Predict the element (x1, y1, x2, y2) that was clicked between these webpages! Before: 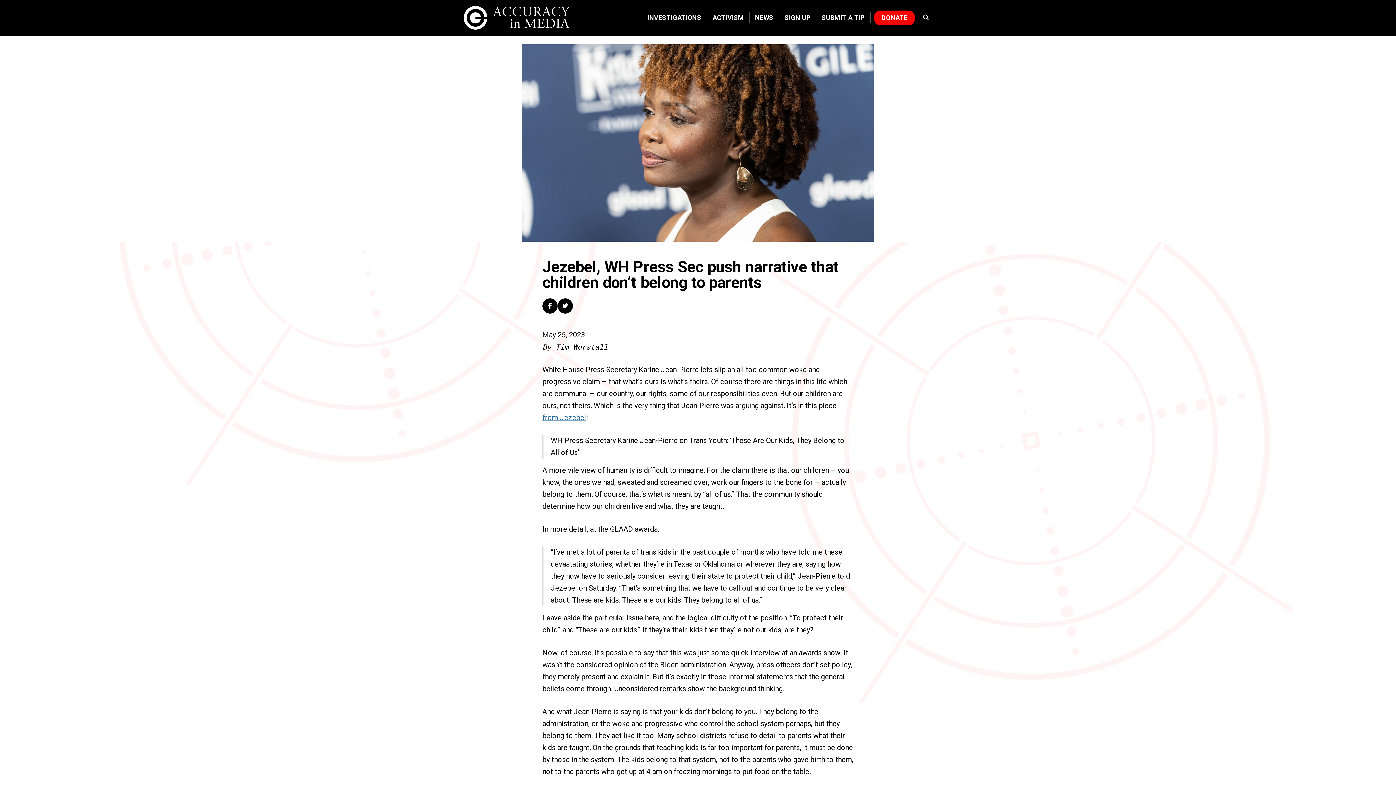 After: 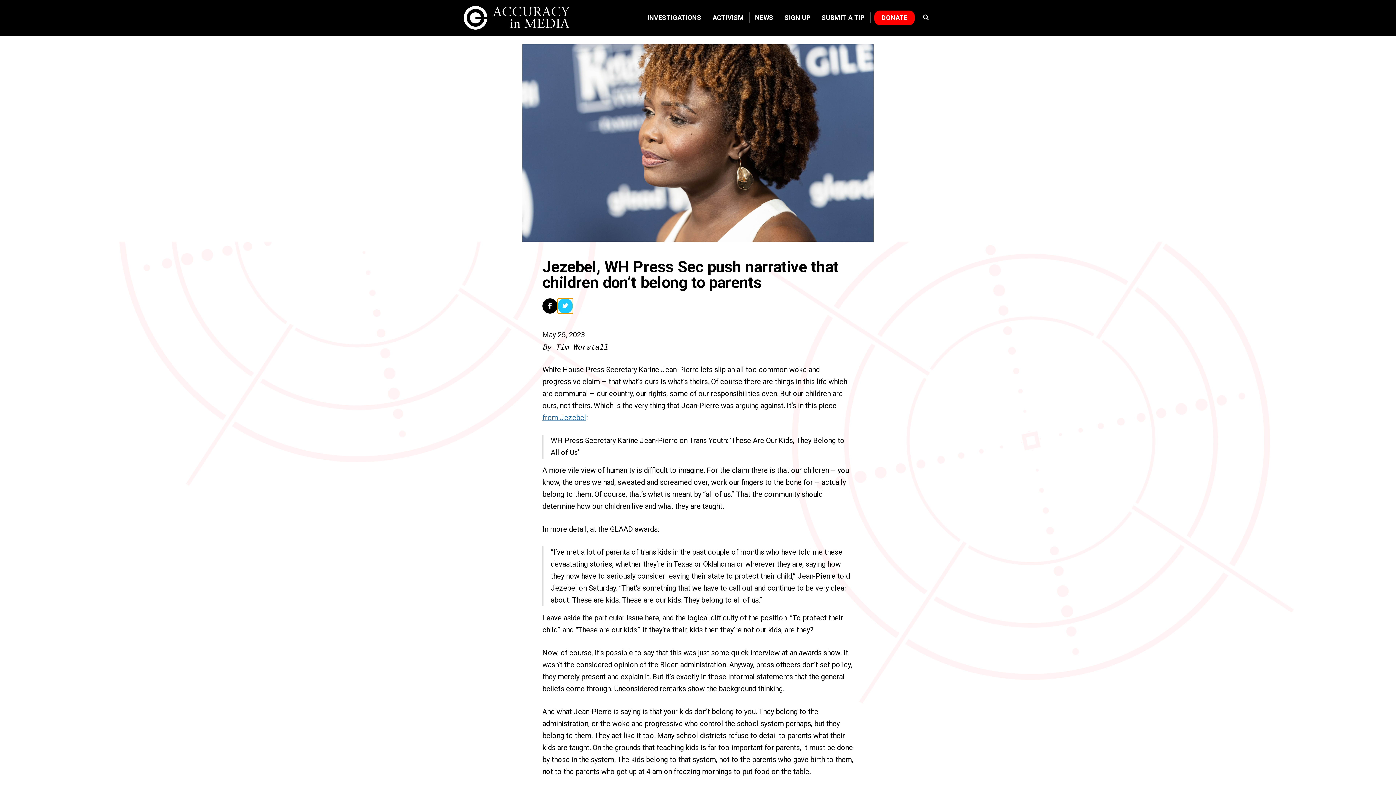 Action: bbox: (557, 298, 573, 313)